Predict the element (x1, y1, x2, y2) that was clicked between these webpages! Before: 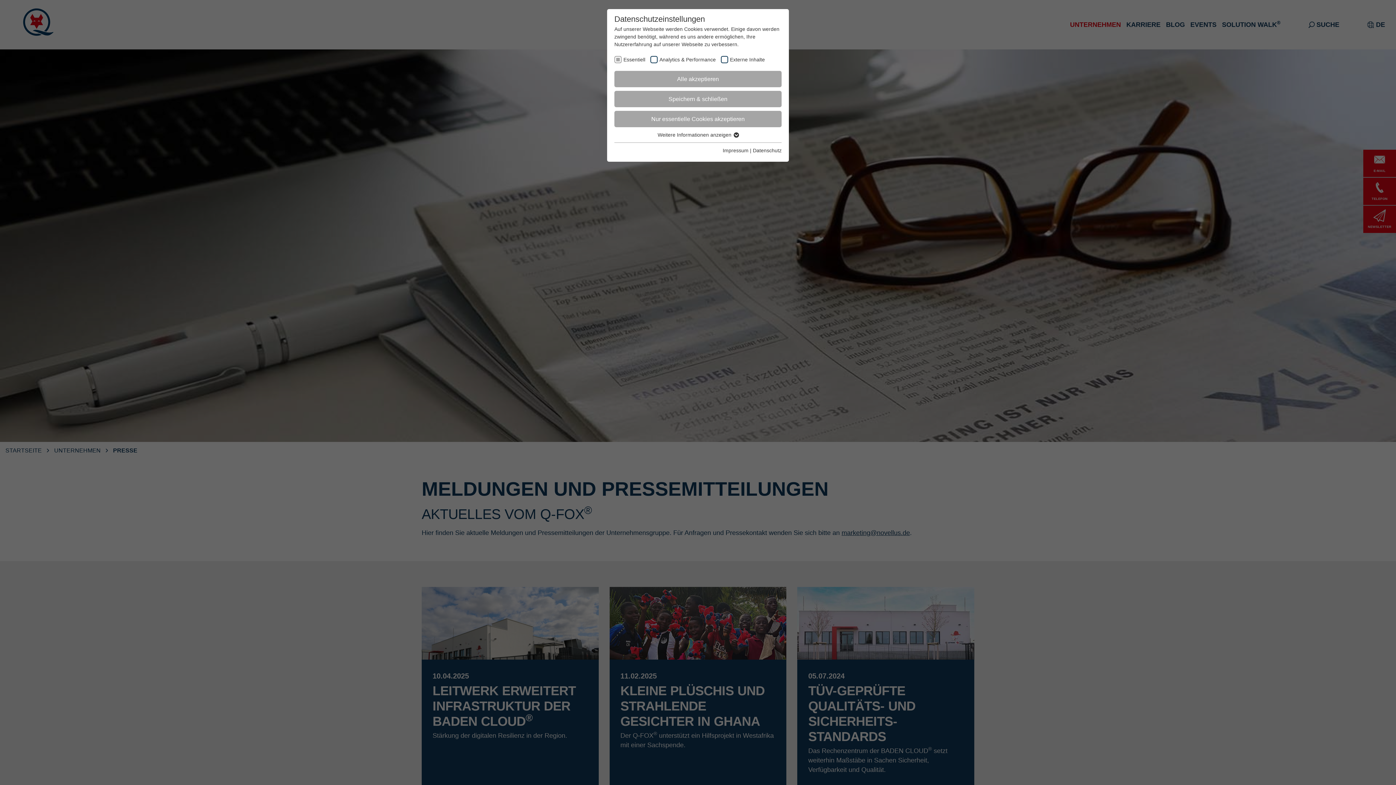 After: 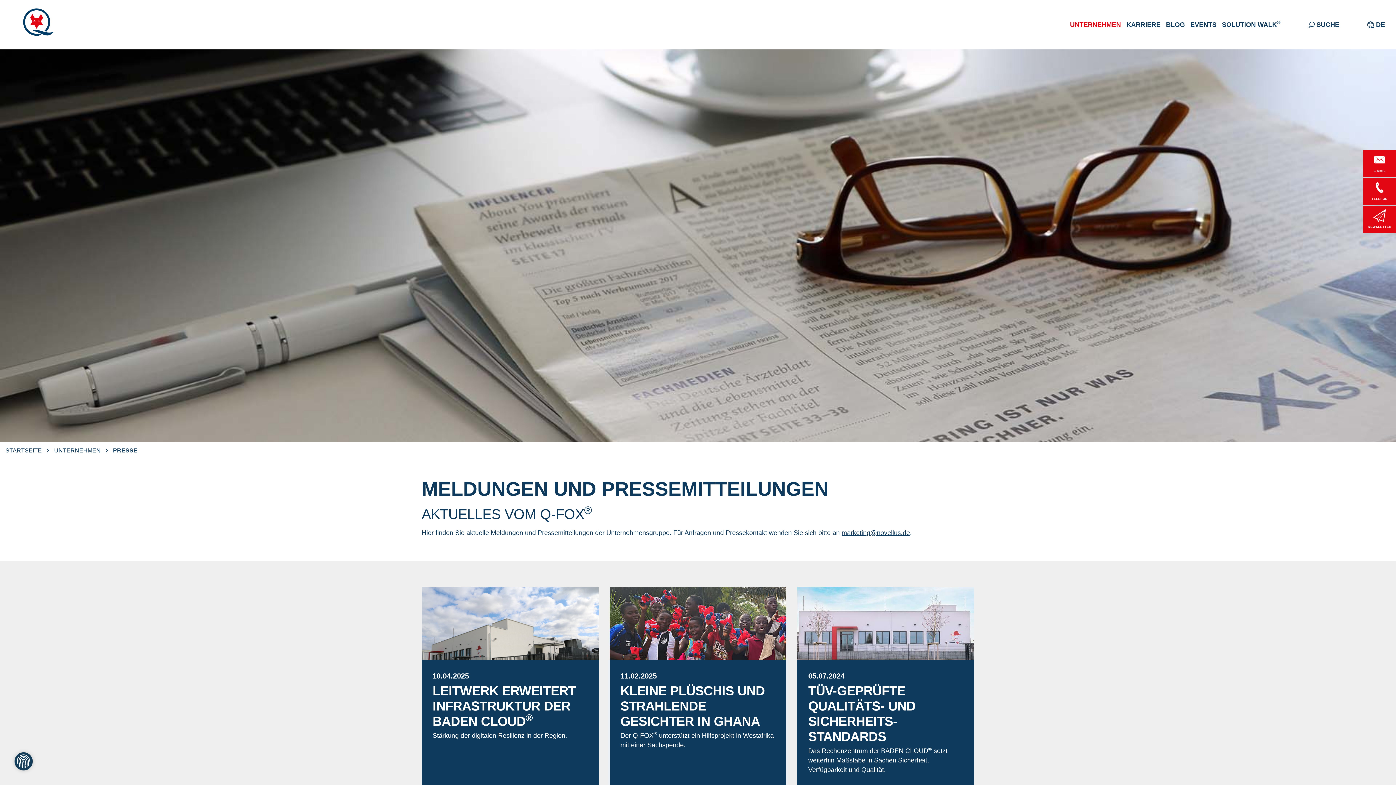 Action: bbox: (614, 91, 781, 107) label: Speichern & schließen